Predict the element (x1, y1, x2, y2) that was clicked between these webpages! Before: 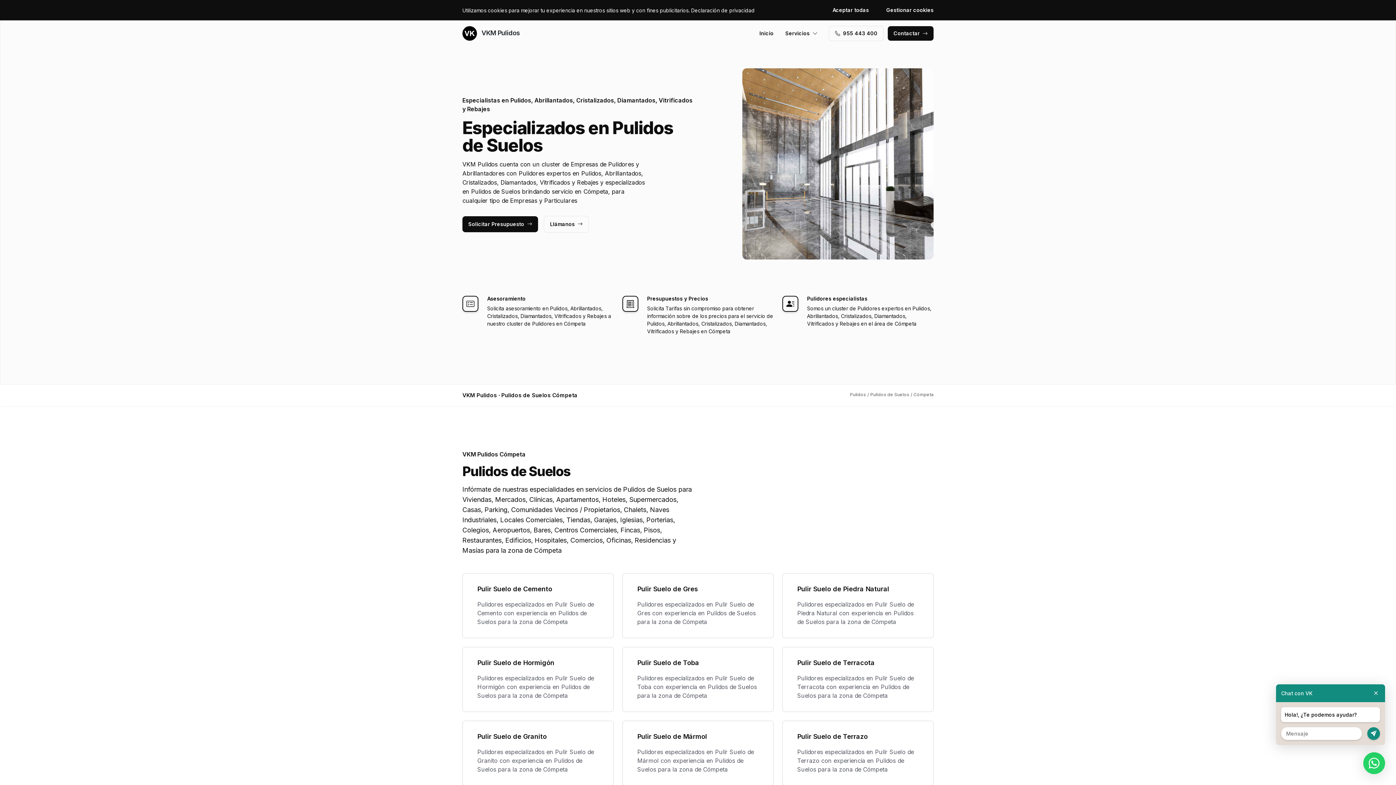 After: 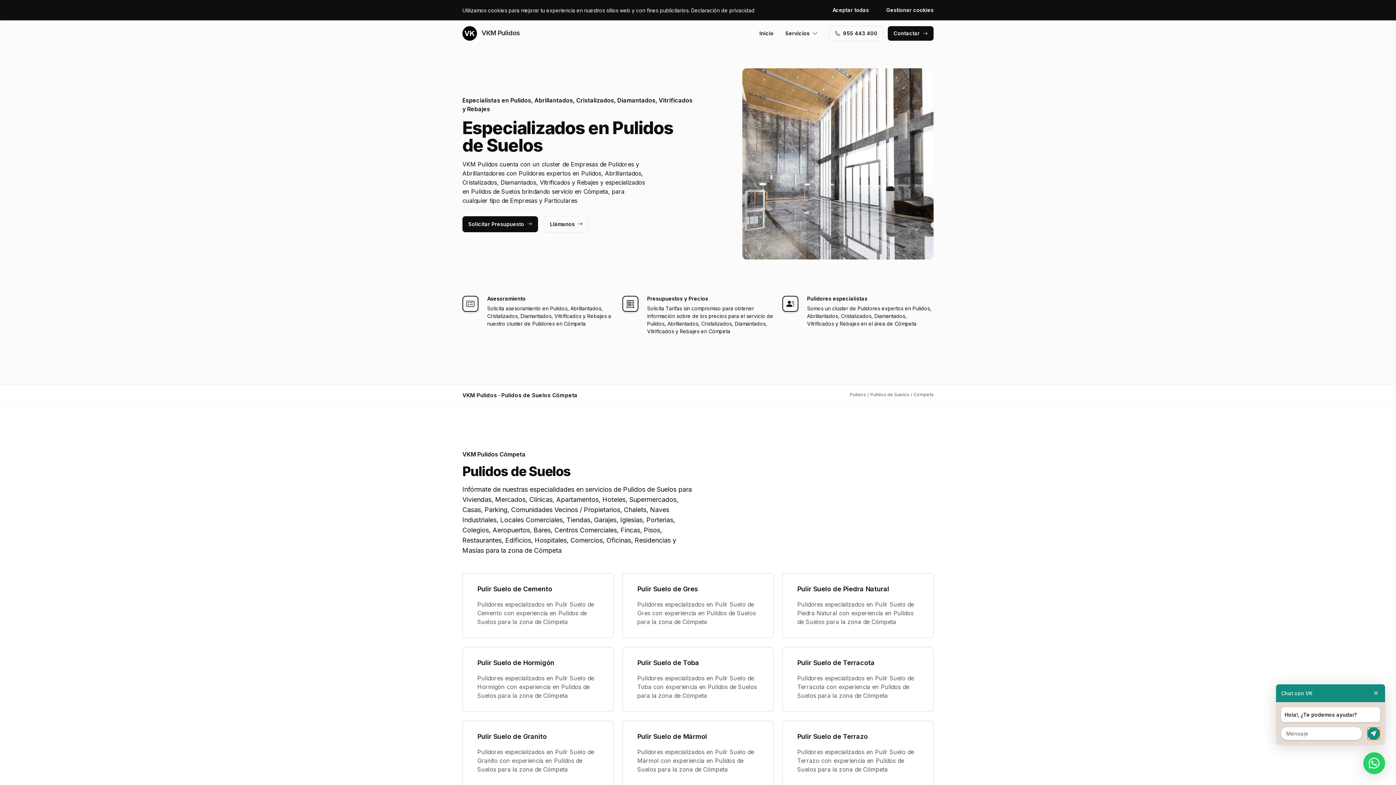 Action: bbox: (1367, 727, 1380, 740)